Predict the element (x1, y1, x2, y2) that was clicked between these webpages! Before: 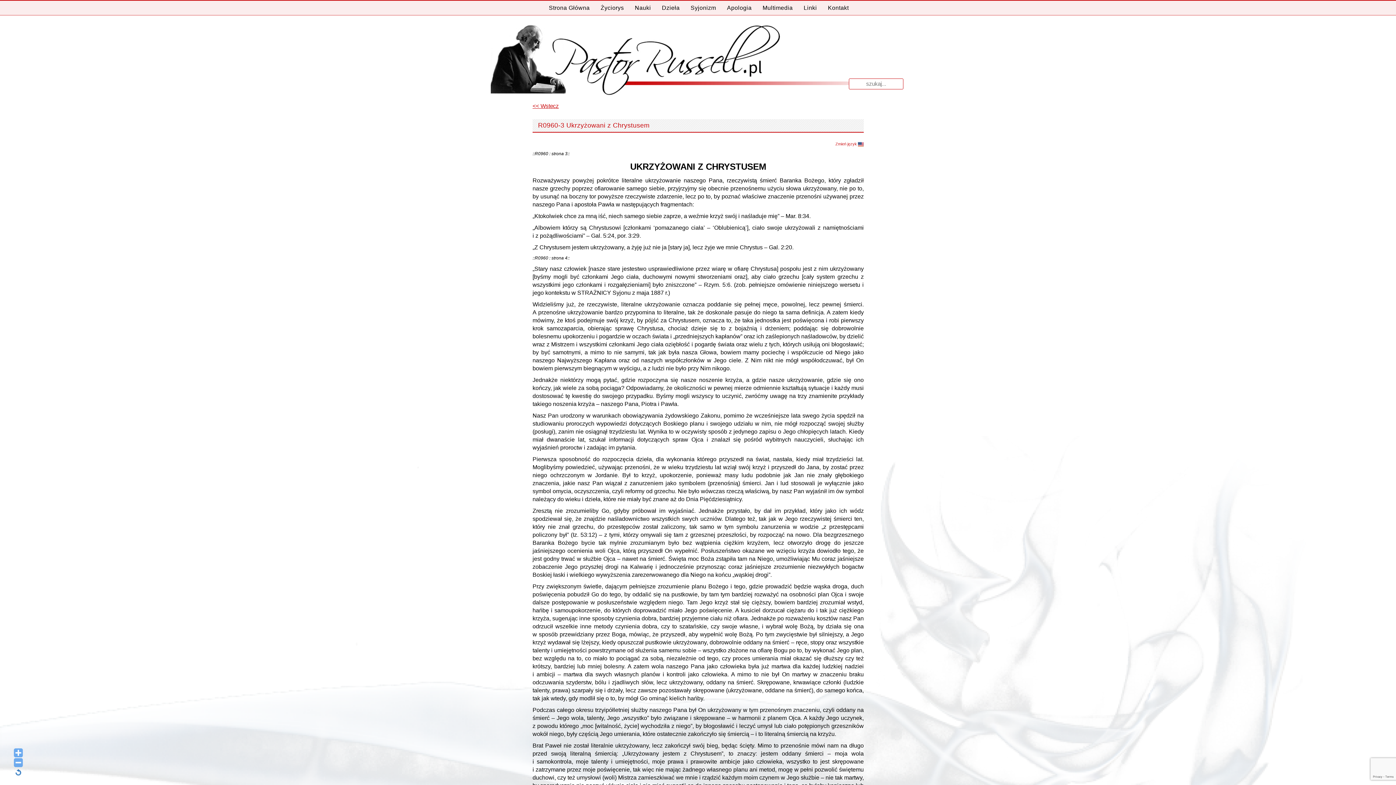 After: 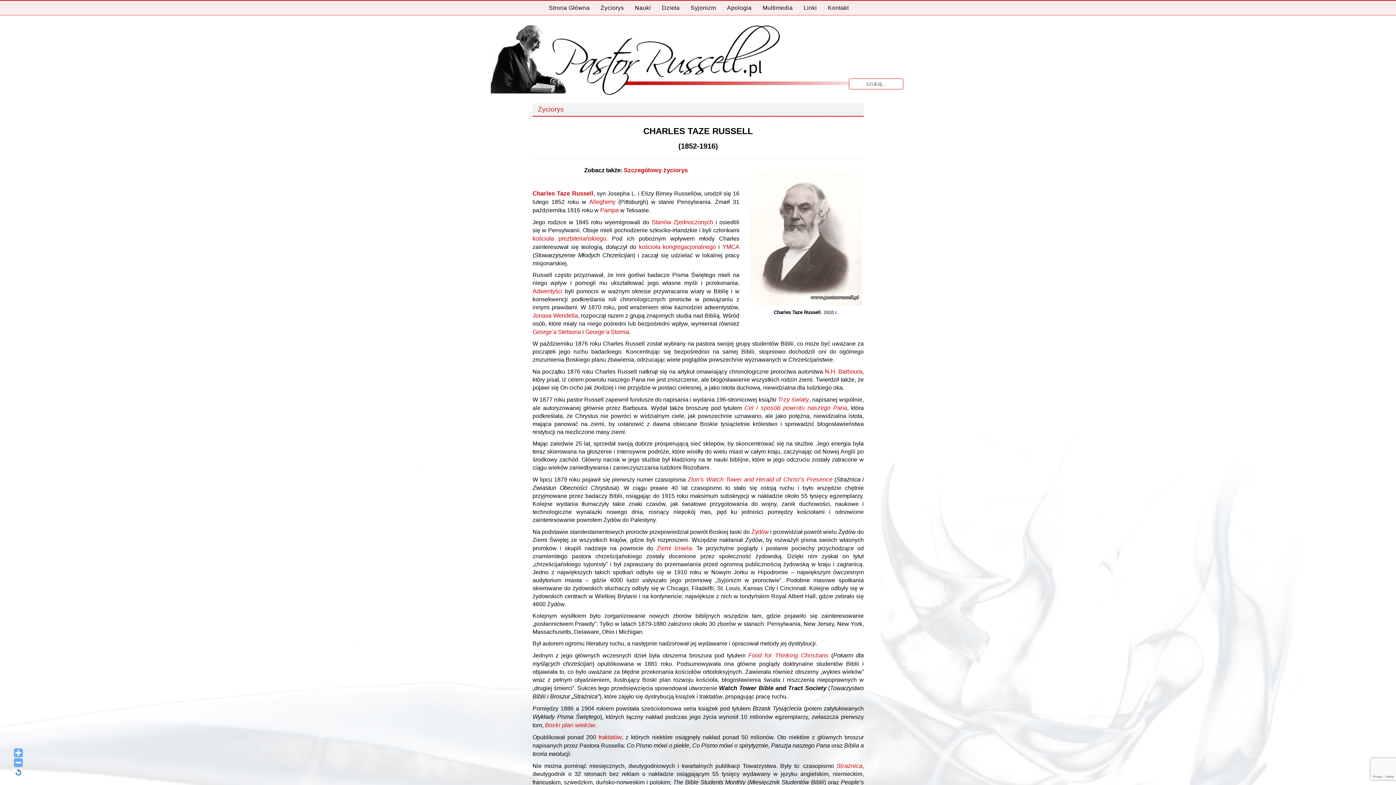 Action: bbox: (596, 0, 628, 14) label: Życiorys